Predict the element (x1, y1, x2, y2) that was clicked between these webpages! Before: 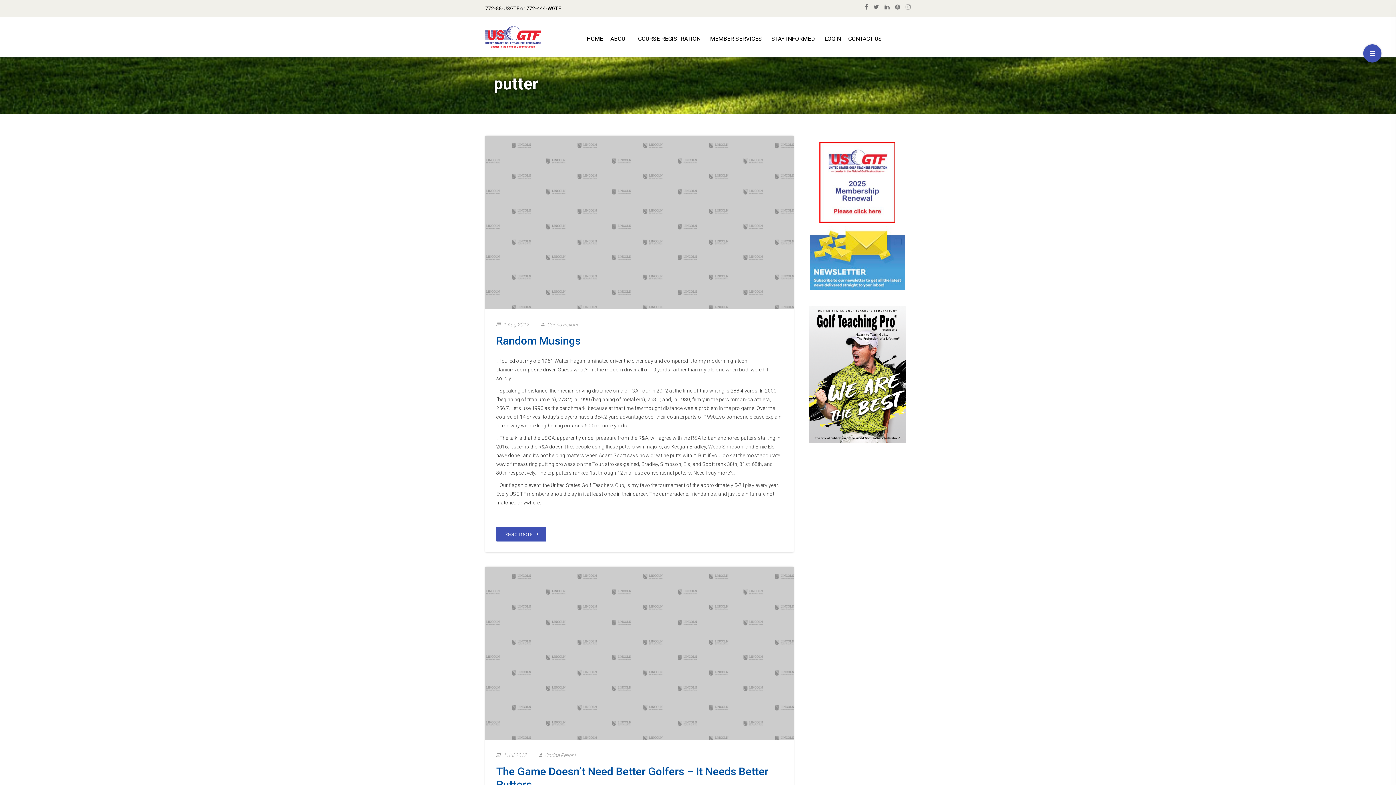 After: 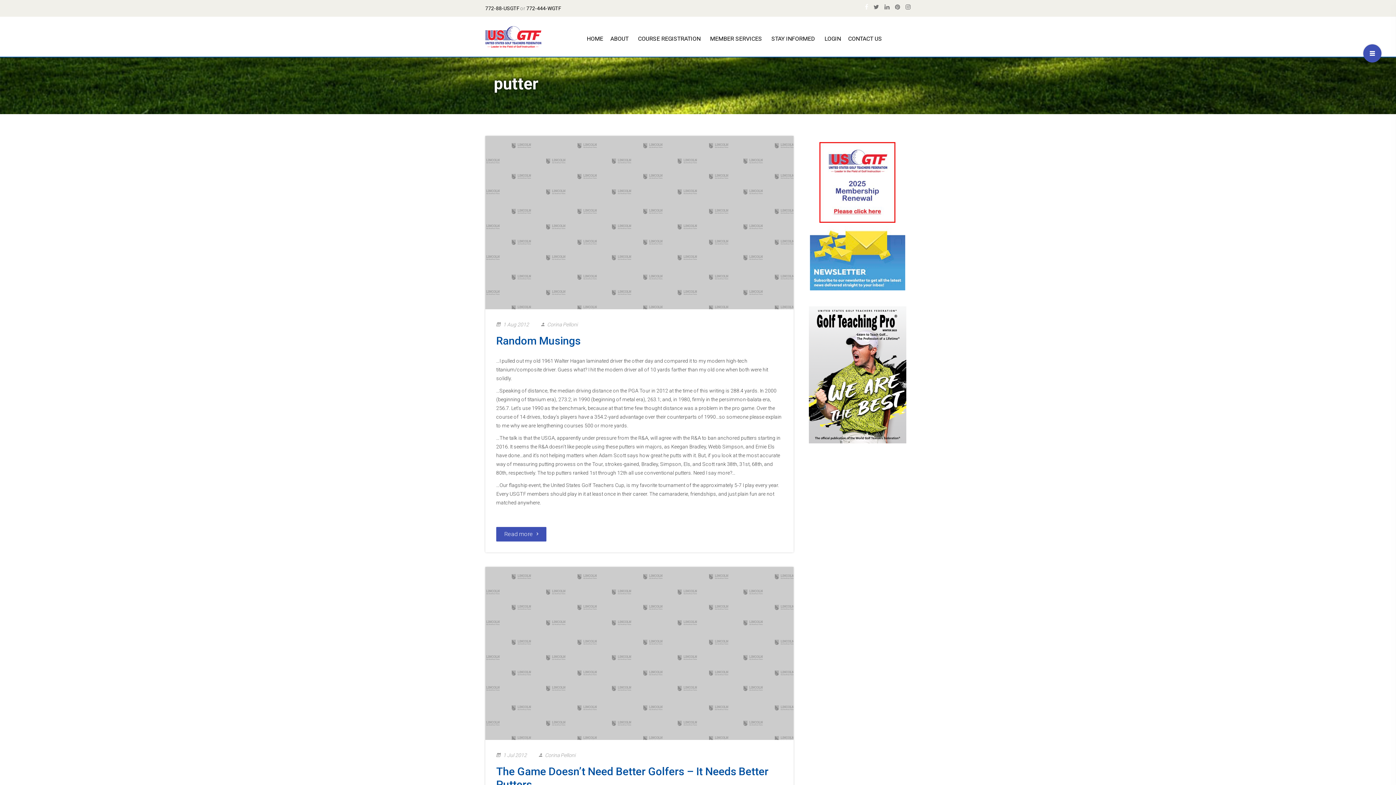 Action: bbox: (865, 0, 868, 14)